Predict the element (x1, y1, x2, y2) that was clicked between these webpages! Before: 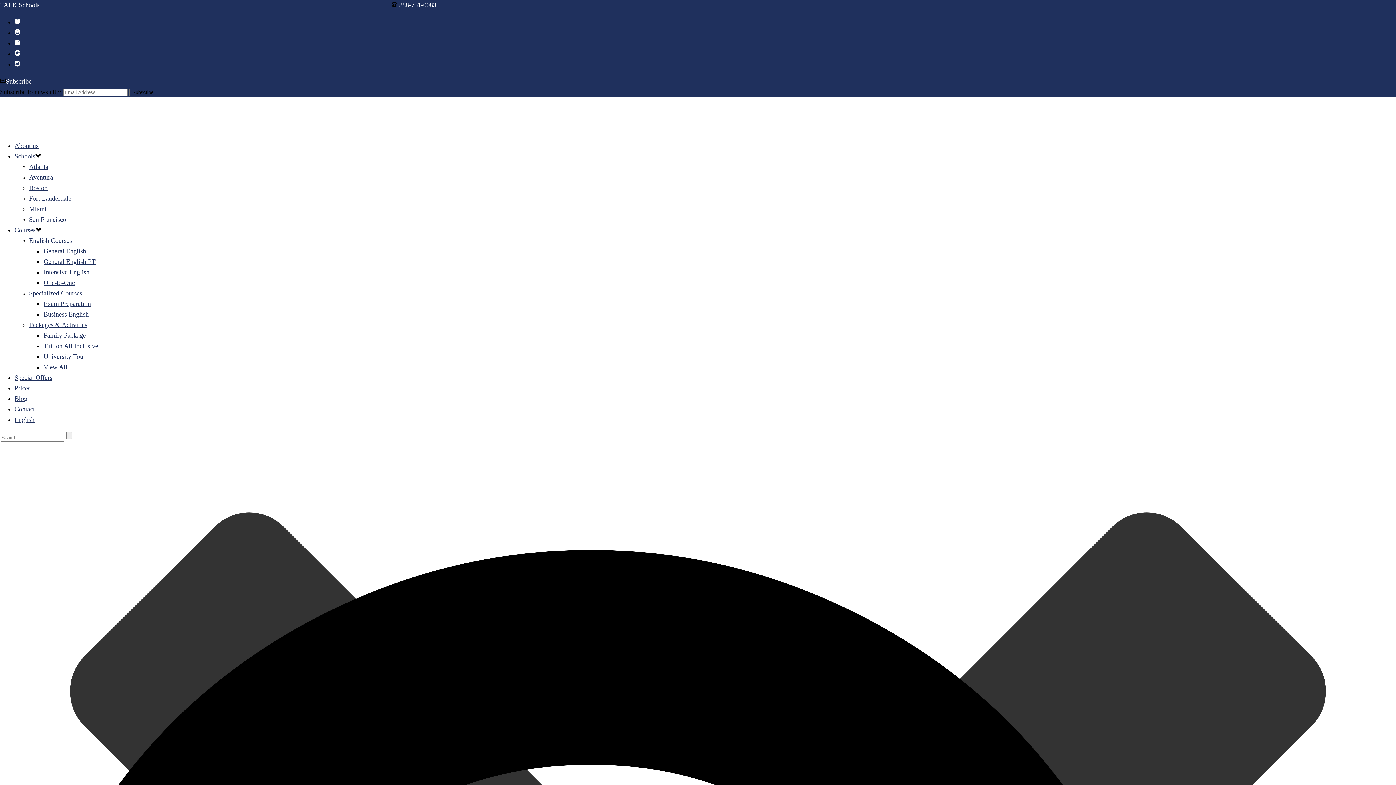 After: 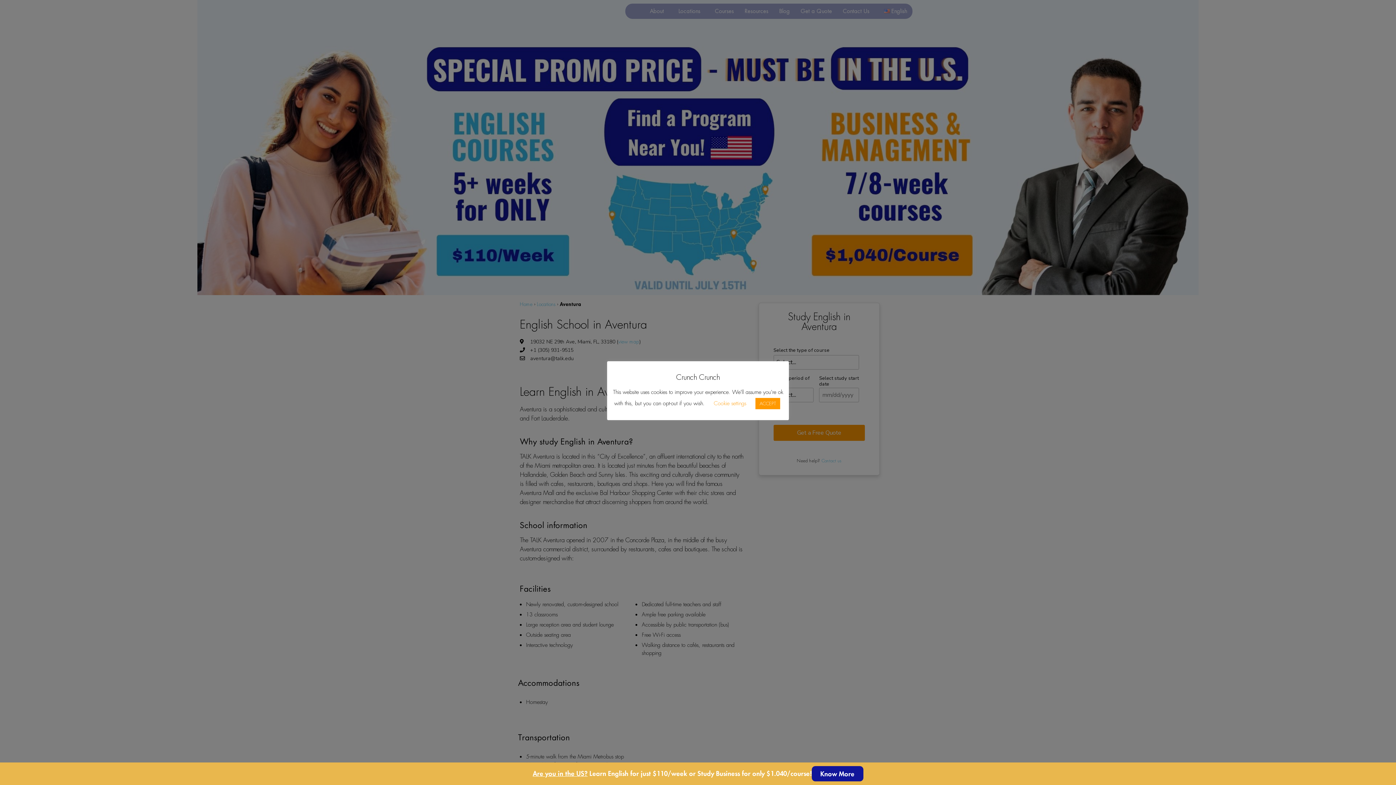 Action: label: Aventura bbox: (29, 173, 53, 181)